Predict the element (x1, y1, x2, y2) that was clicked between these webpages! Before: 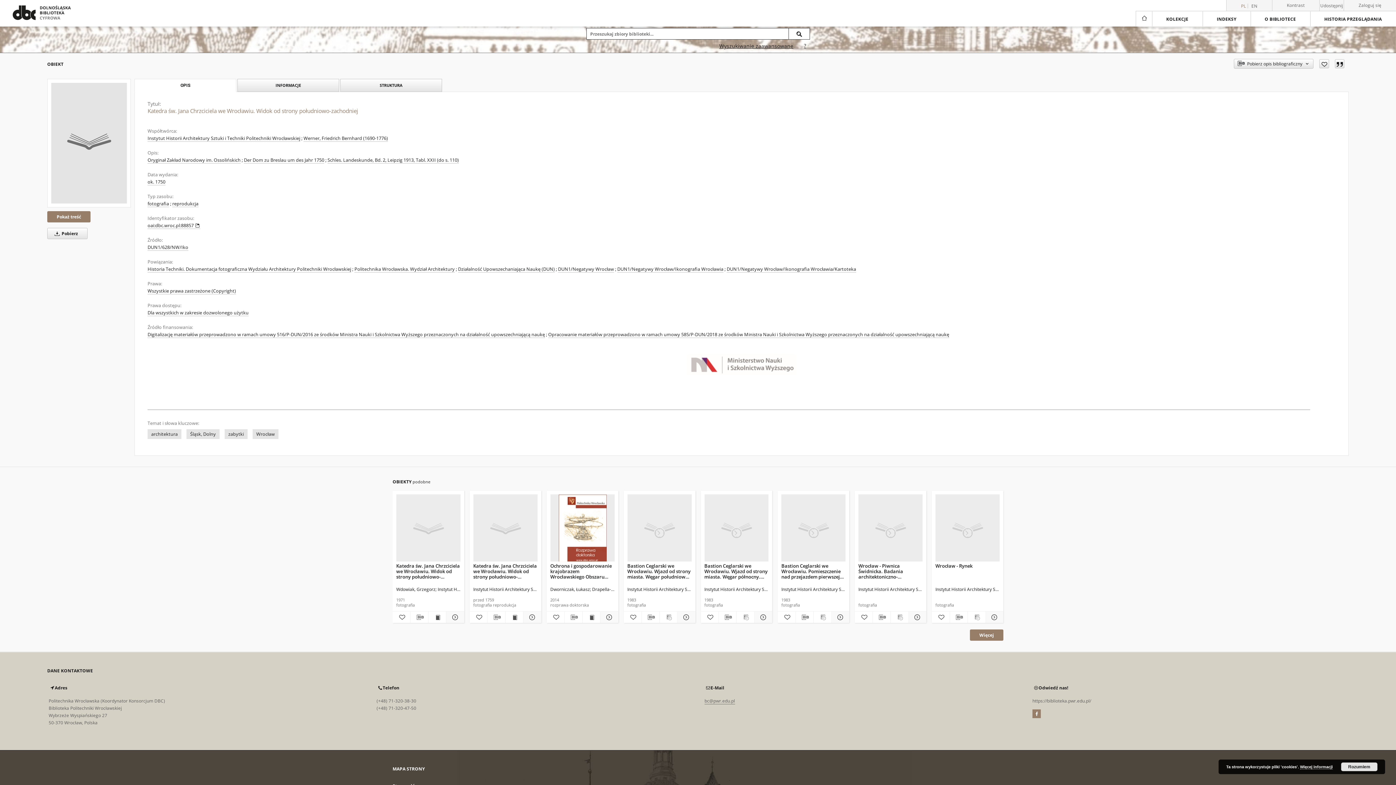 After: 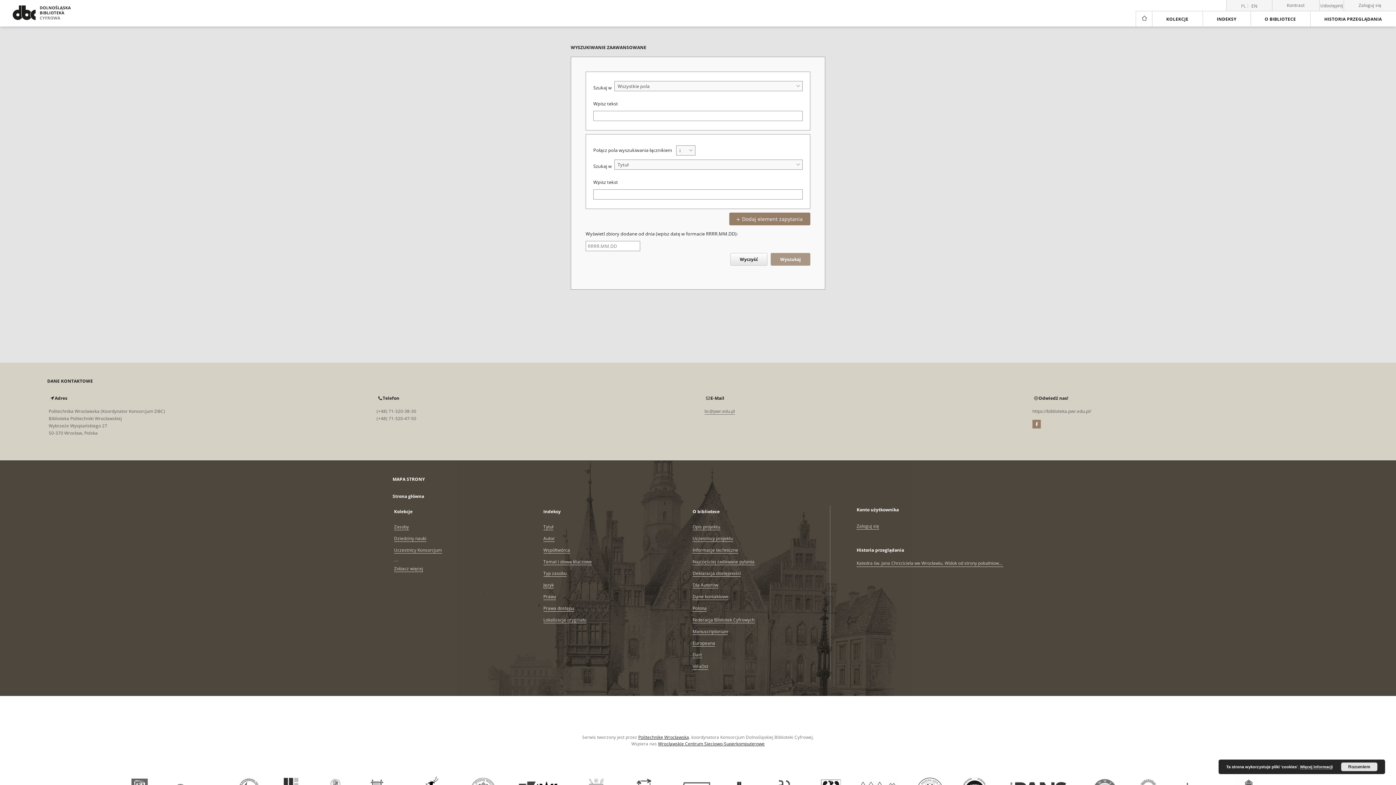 Action: bbox: (713, 40, 799, 51) label: Wyszukiwanie zaawansowane